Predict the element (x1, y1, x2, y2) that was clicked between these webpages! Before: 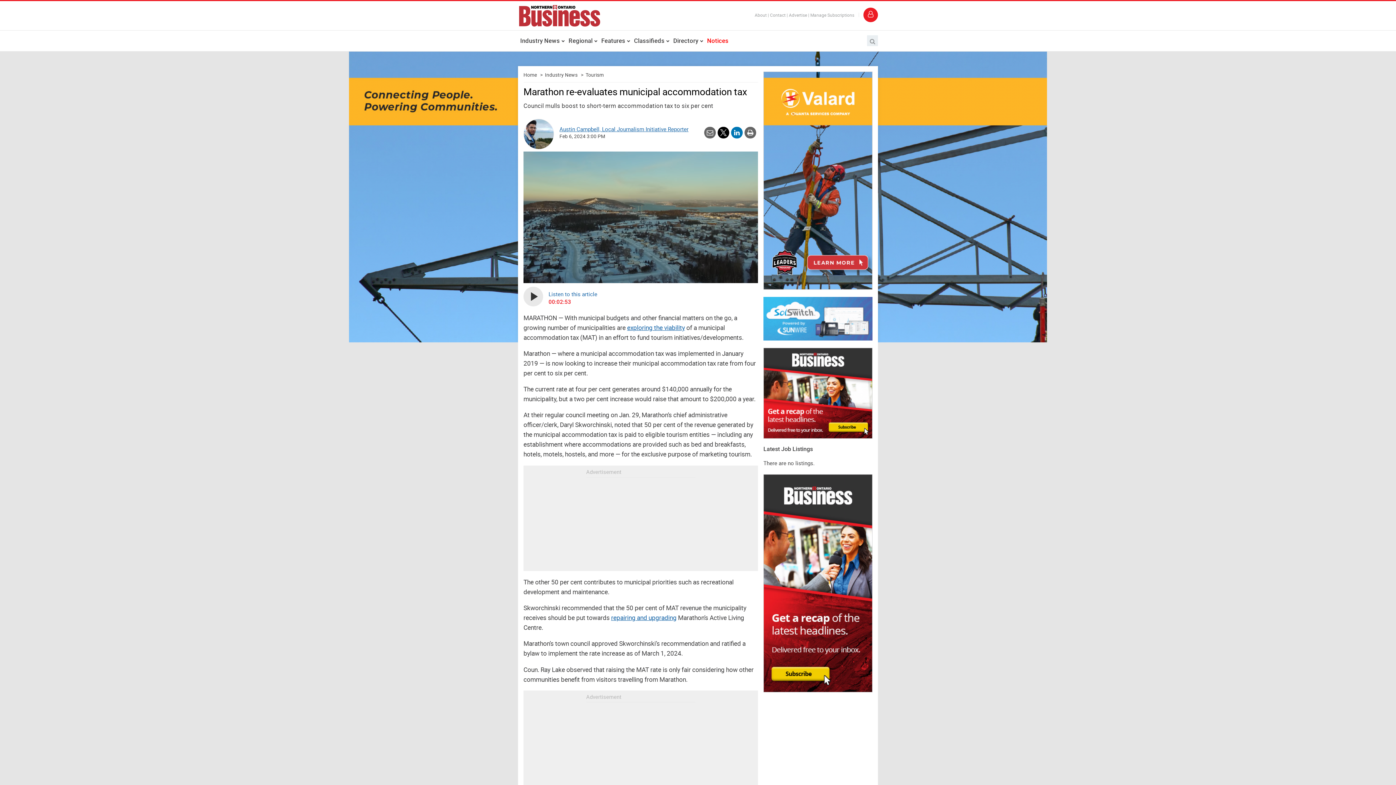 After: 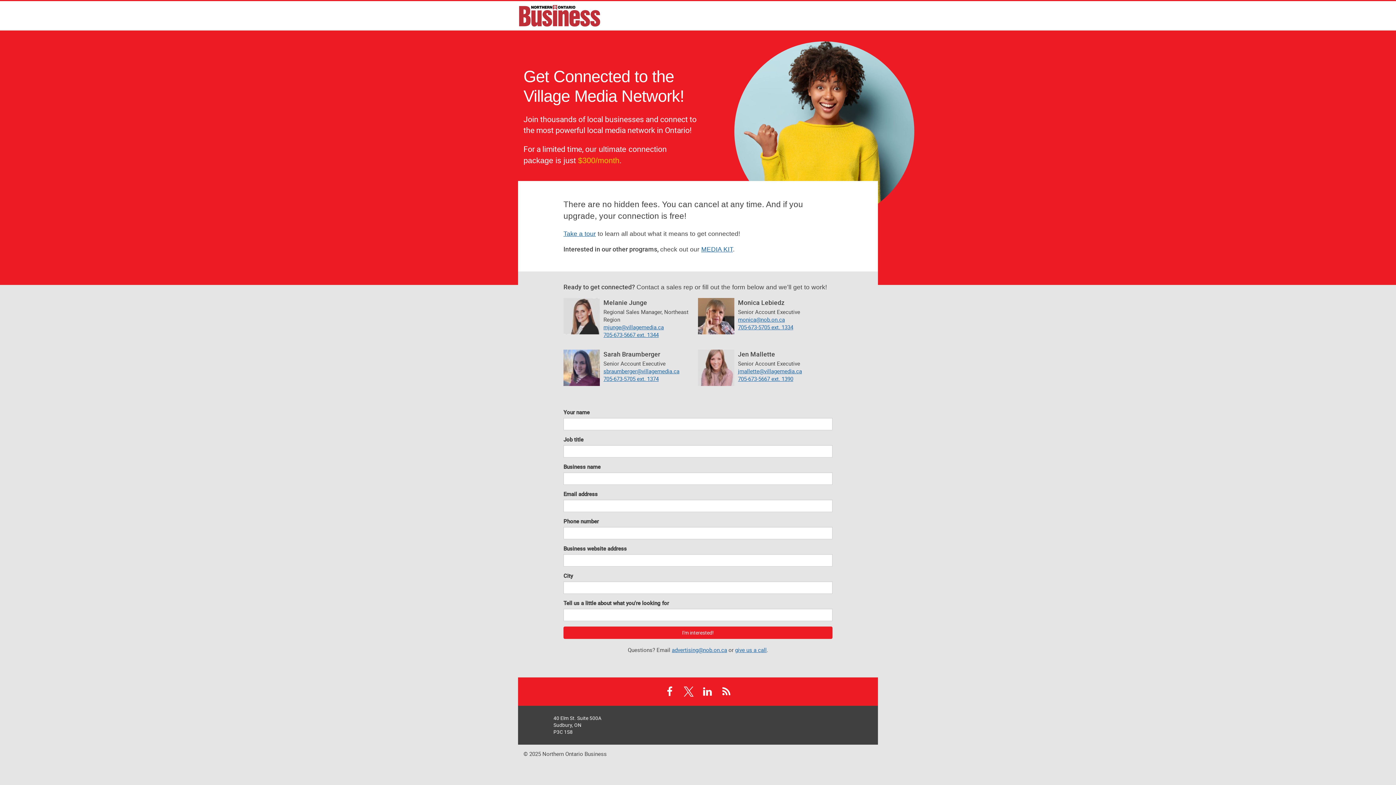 Action: bbox: (789, 12, 807, 17) label: Advertise